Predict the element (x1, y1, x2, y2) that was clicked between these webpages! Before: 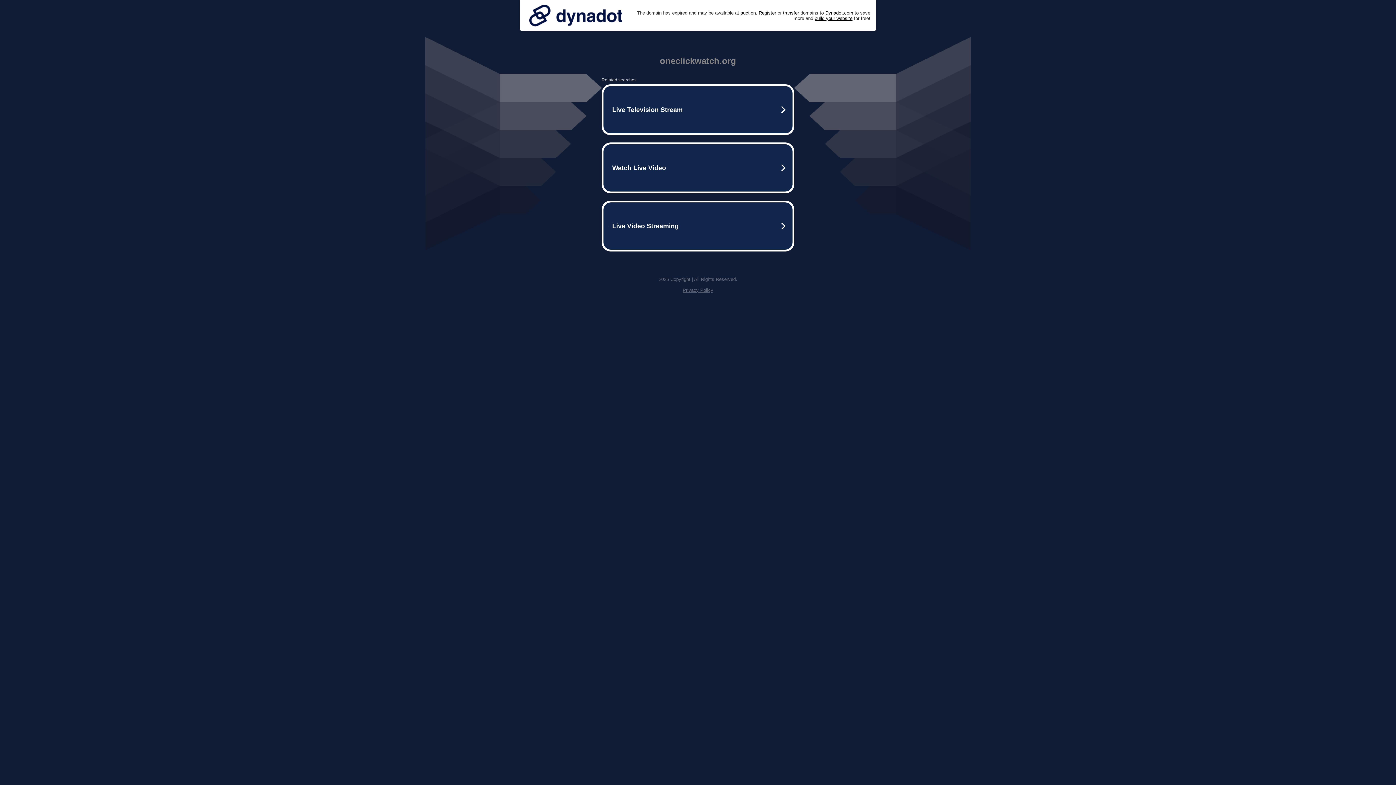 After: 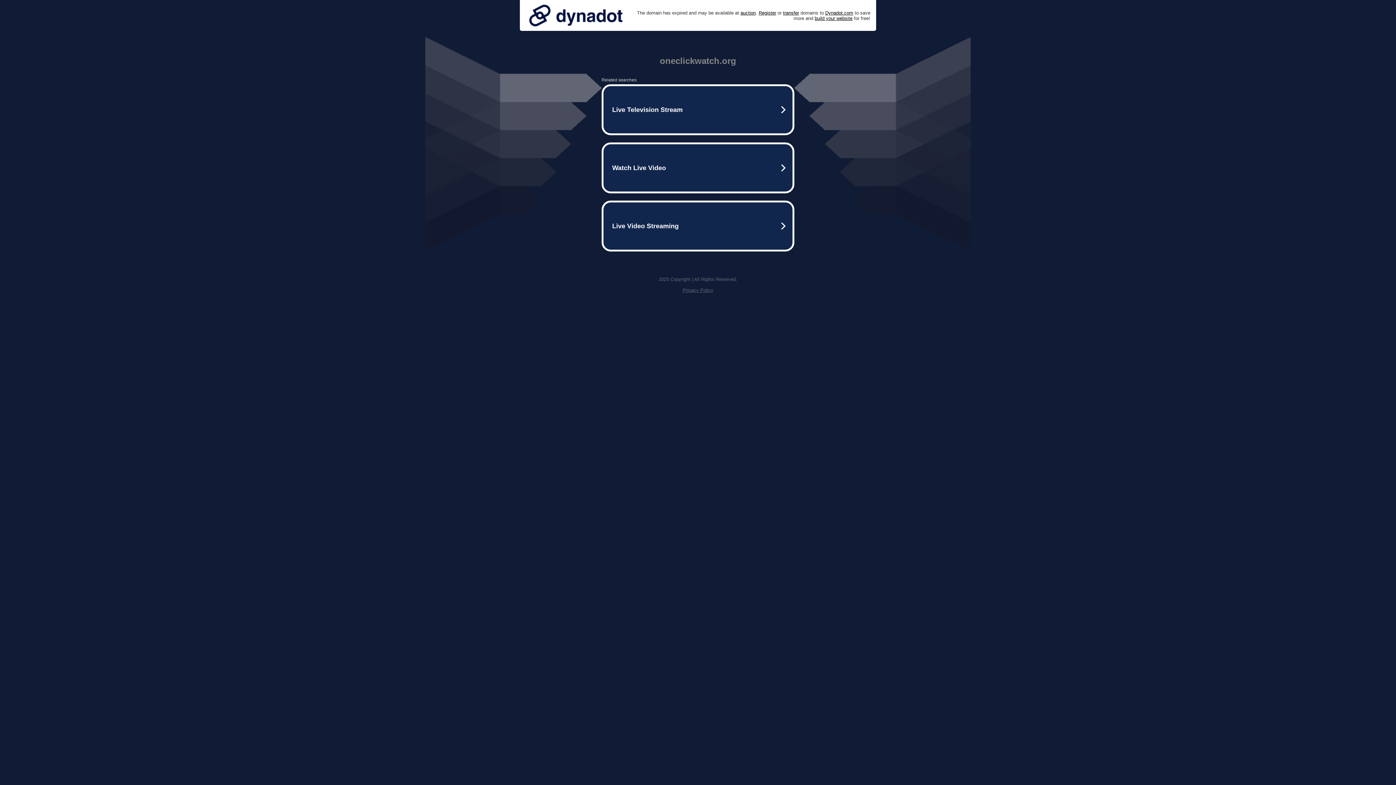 Action: bbox: (525, 0, 626, 30)